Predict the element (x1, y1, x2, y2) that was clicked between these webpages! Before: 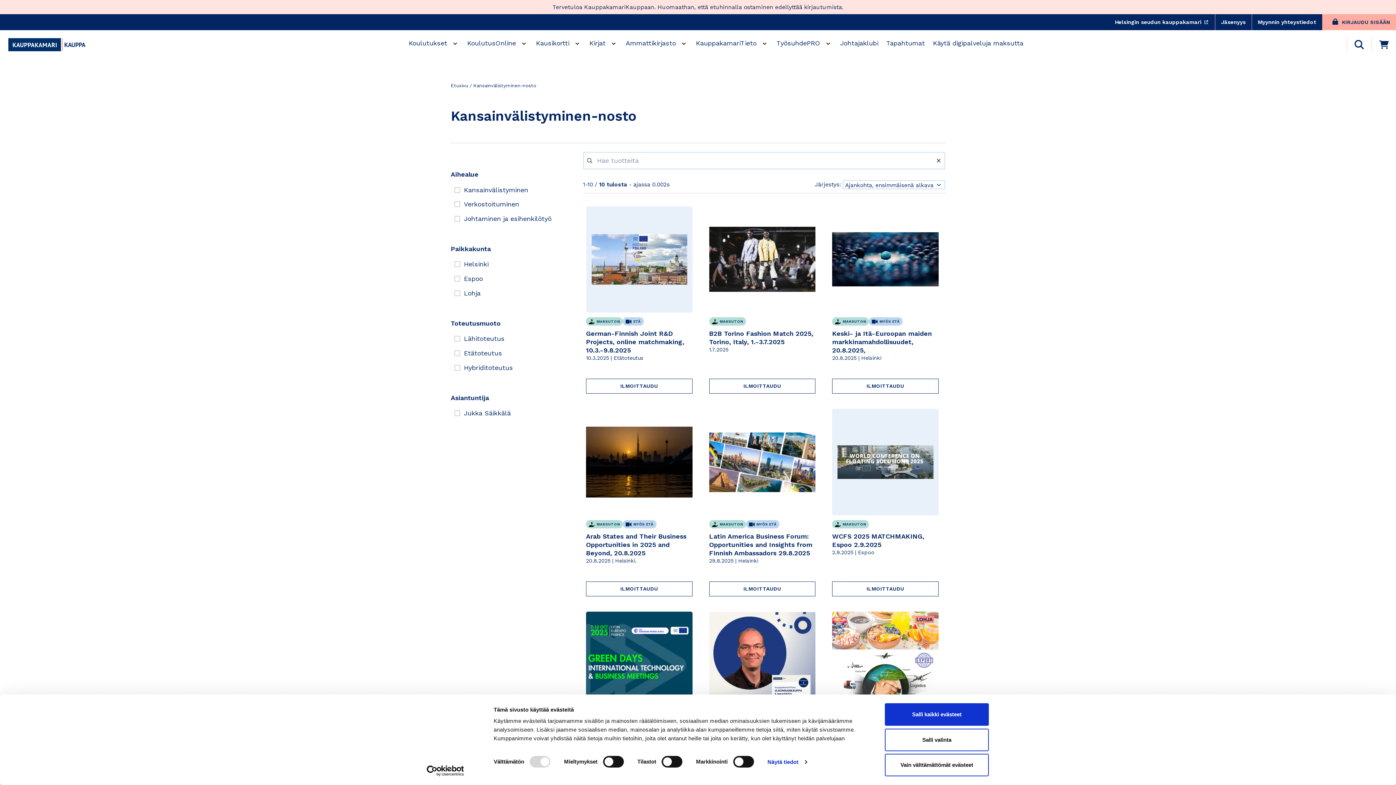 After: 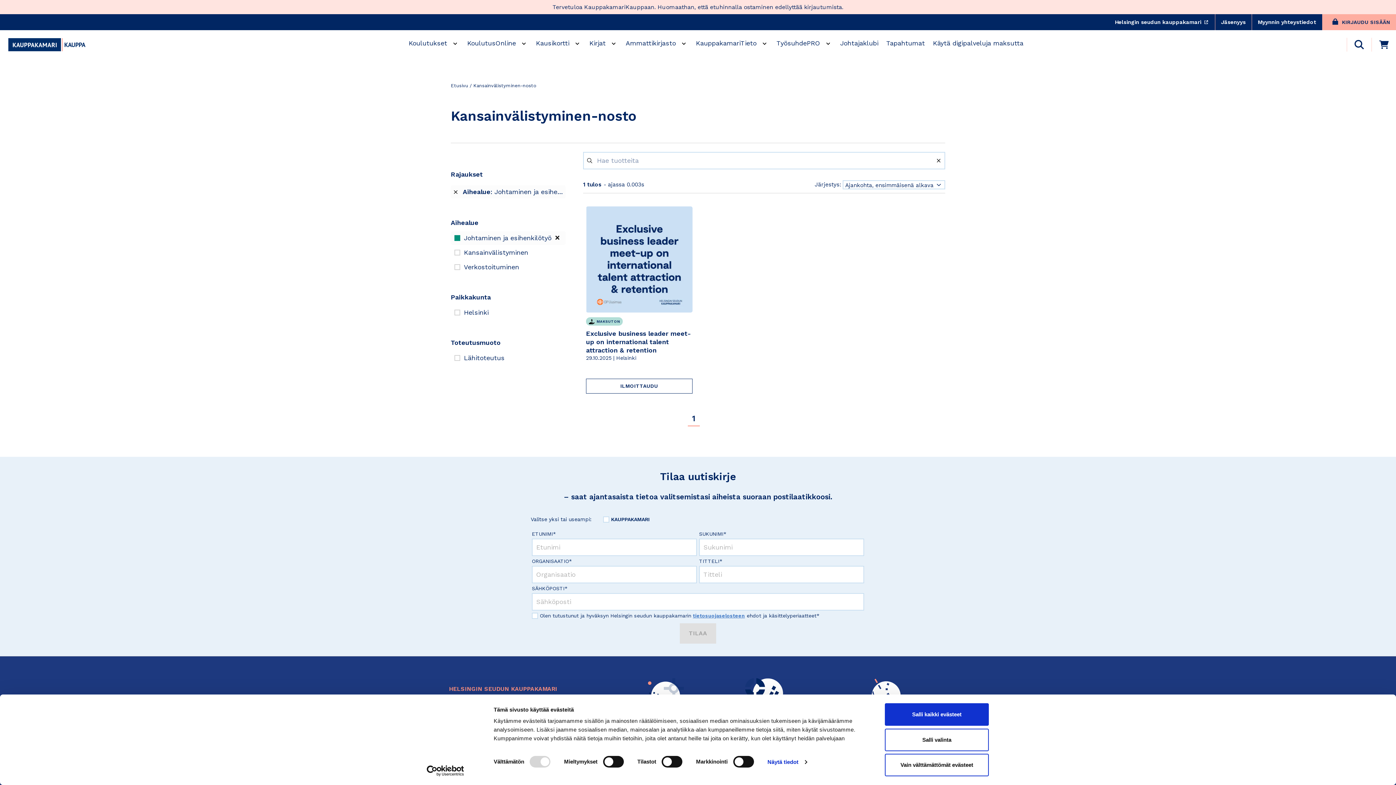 Action: bbox: (450, 212, 565, 225) label: Johtaminen ja esihenkilötyö